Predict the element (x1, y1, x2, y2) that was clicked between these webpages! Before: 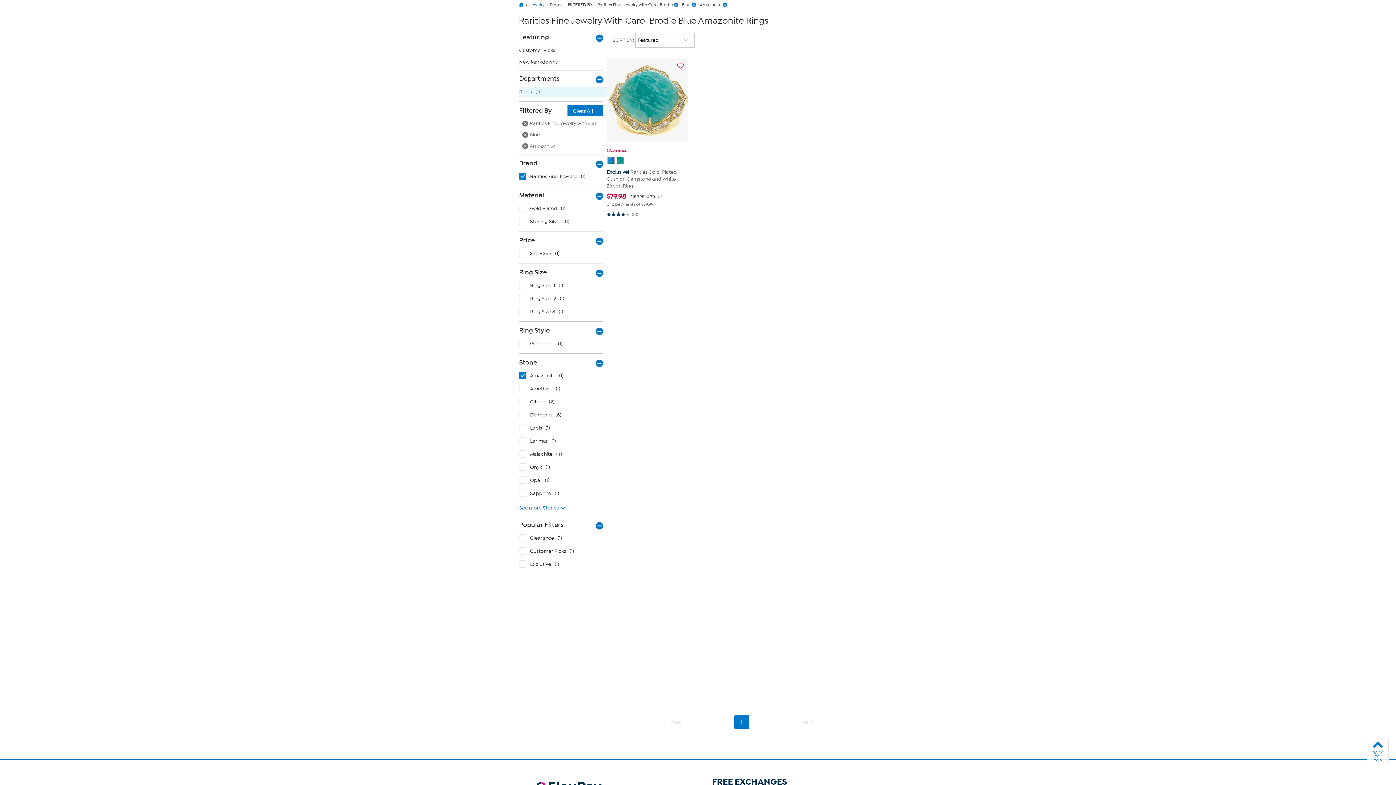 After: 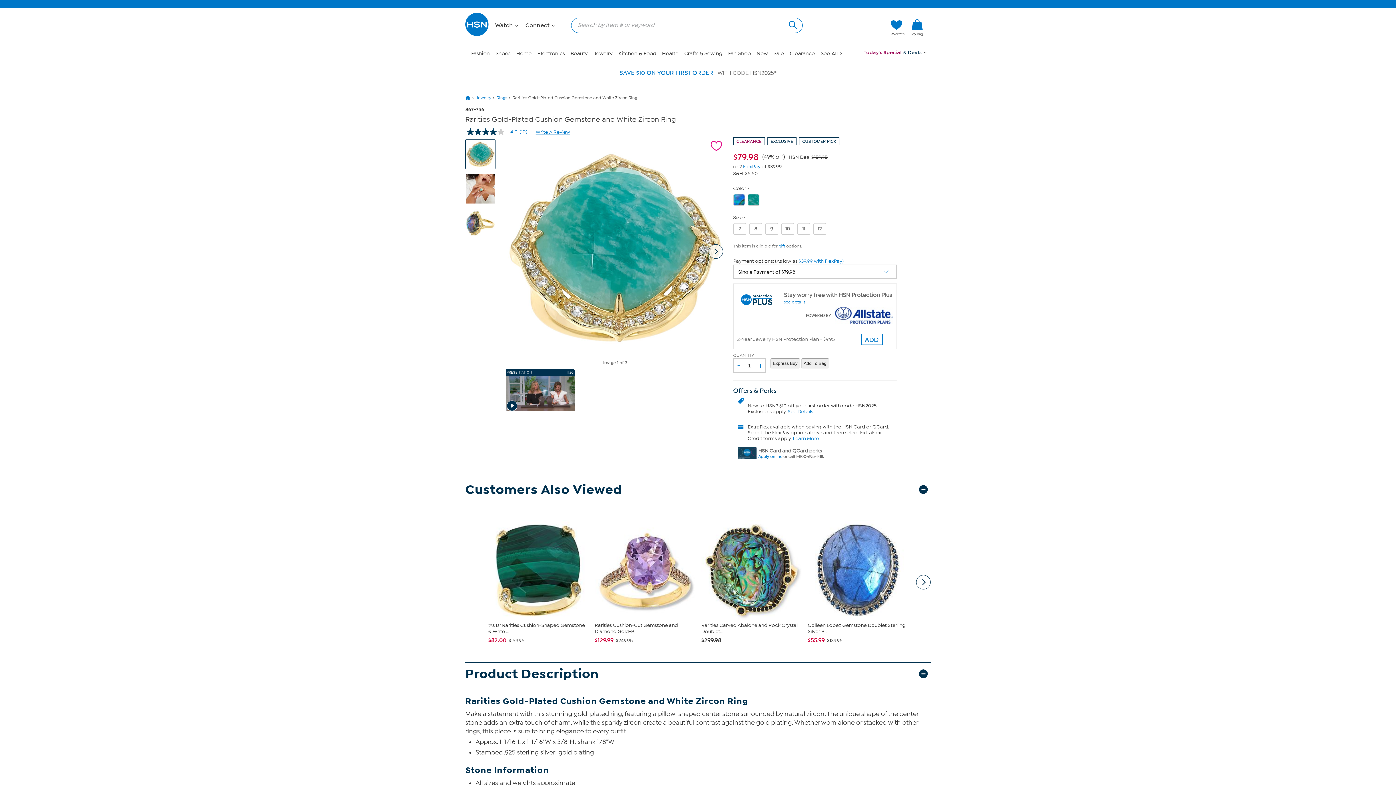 Action: bbox: (606, 168, 688, 189) label: Exclusive! Rarities Gold-Plated Cushion Gemstone and White Zircon Ring